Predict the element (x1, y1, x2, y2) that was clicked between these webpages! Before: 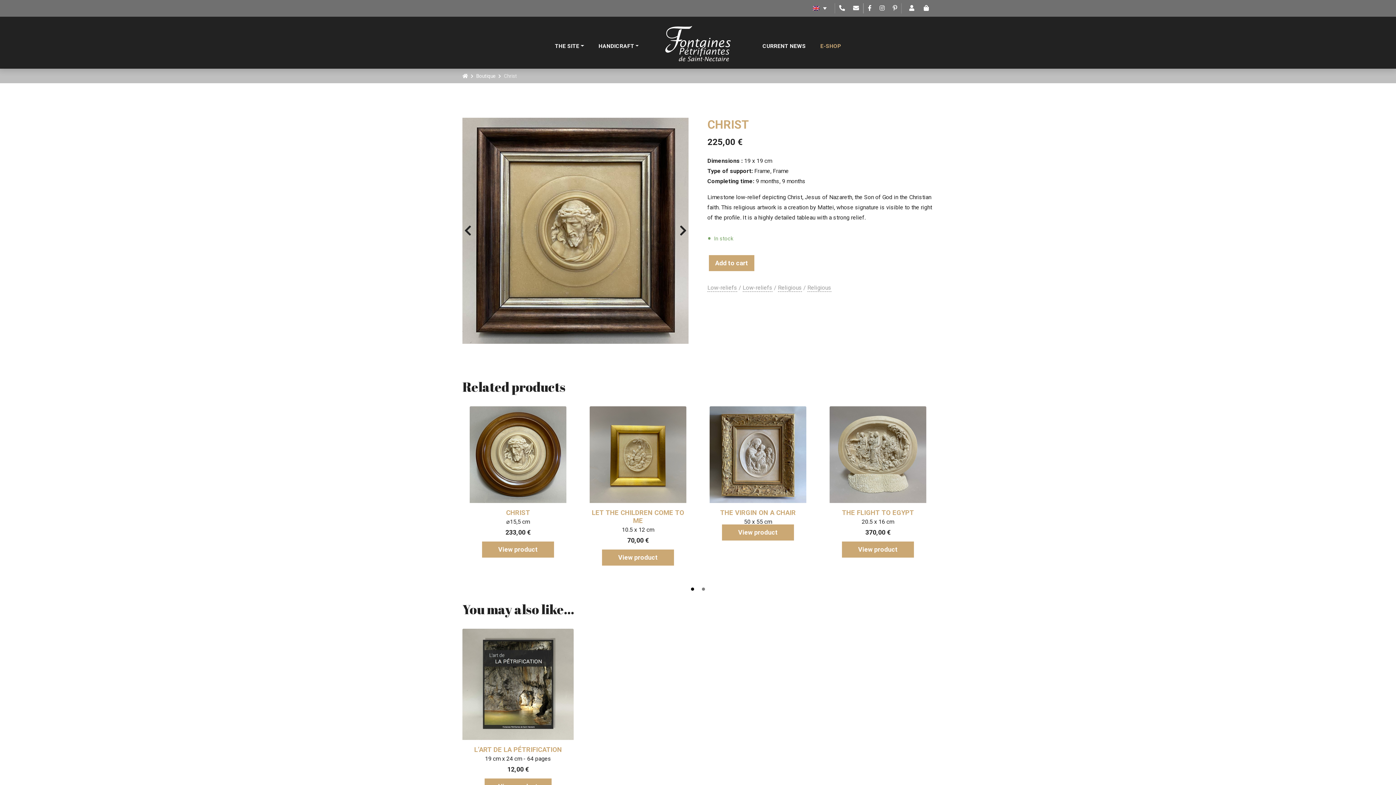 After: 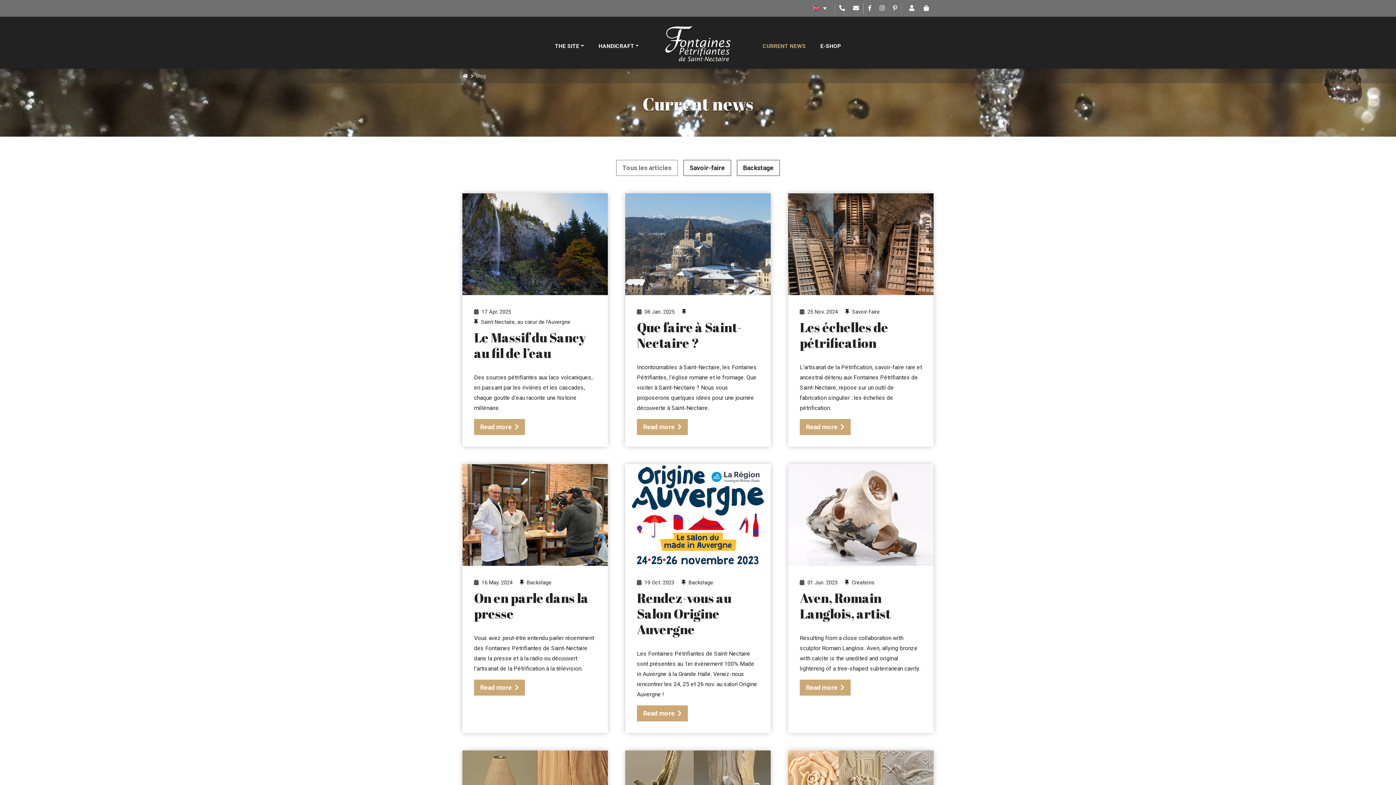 Action: bbox: (759, 38, 808, 54) label: CURRENT NEWS